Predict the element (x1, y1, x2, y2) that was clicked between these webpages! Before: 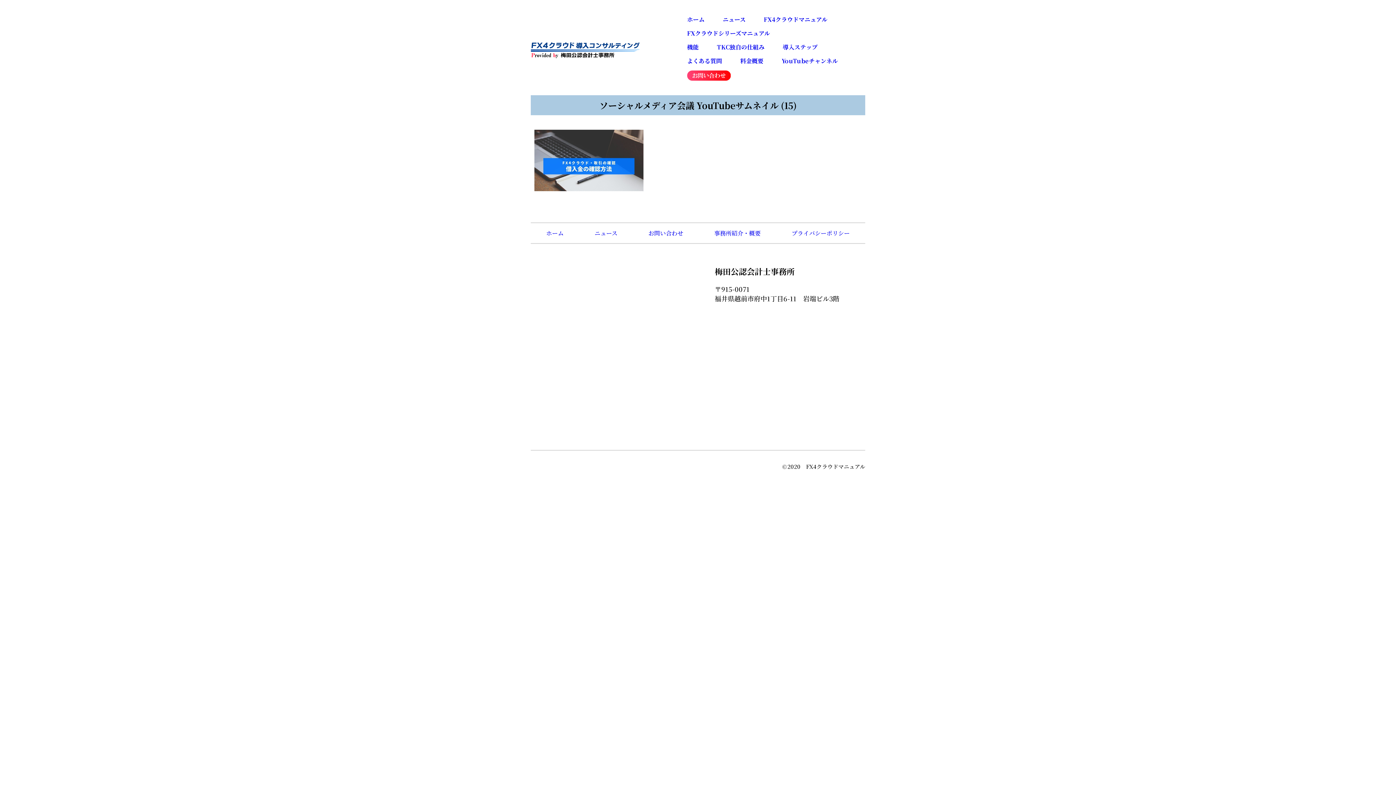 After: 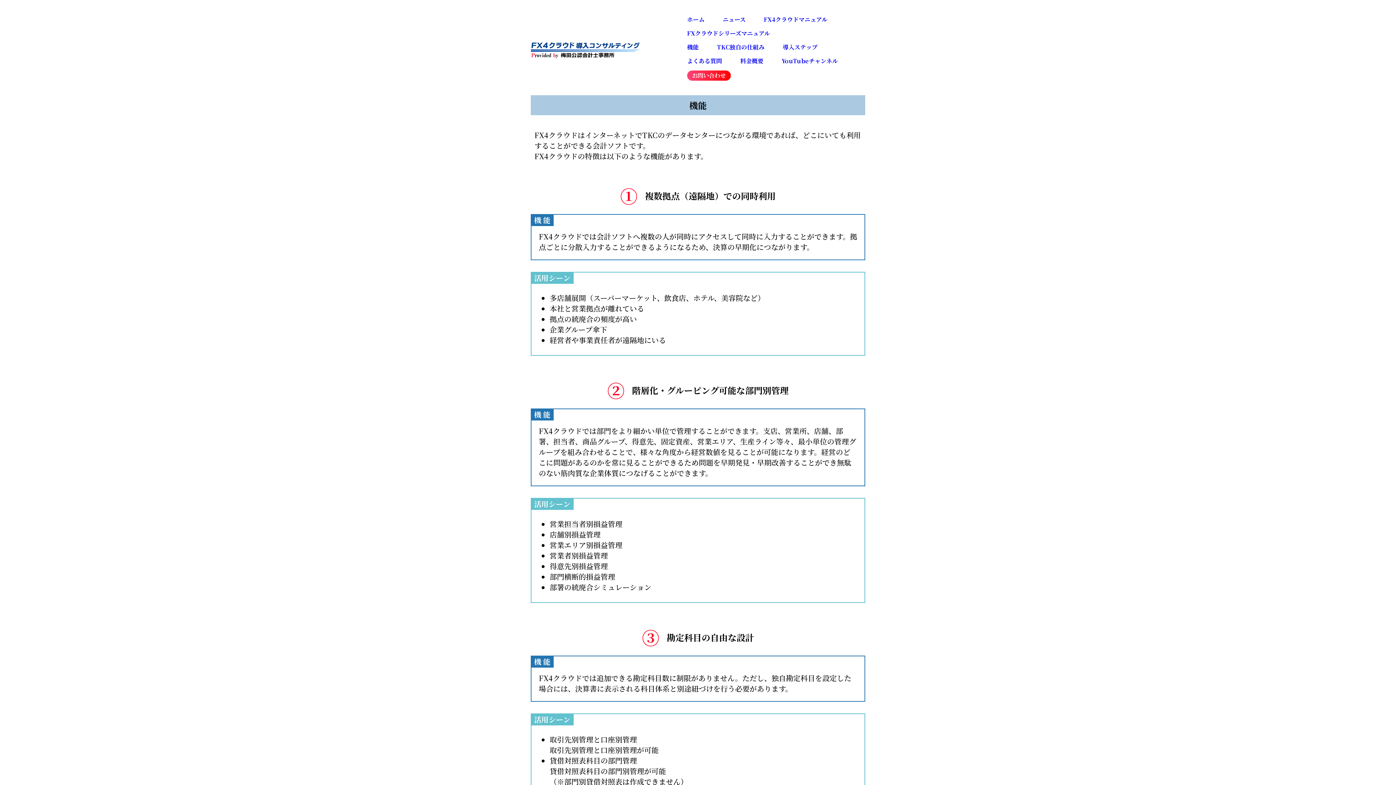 Action: label: 機能 bbox: (687, 42, 698, 51)